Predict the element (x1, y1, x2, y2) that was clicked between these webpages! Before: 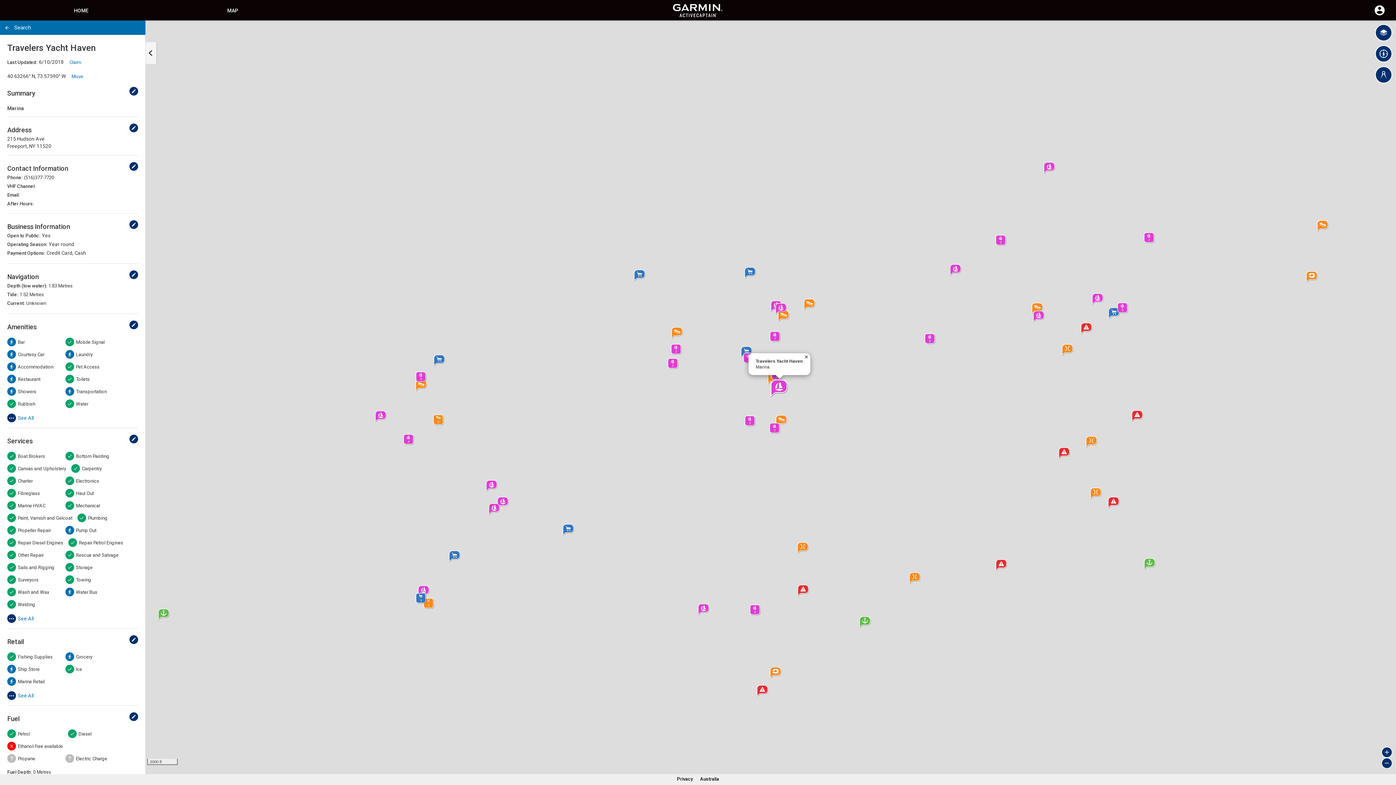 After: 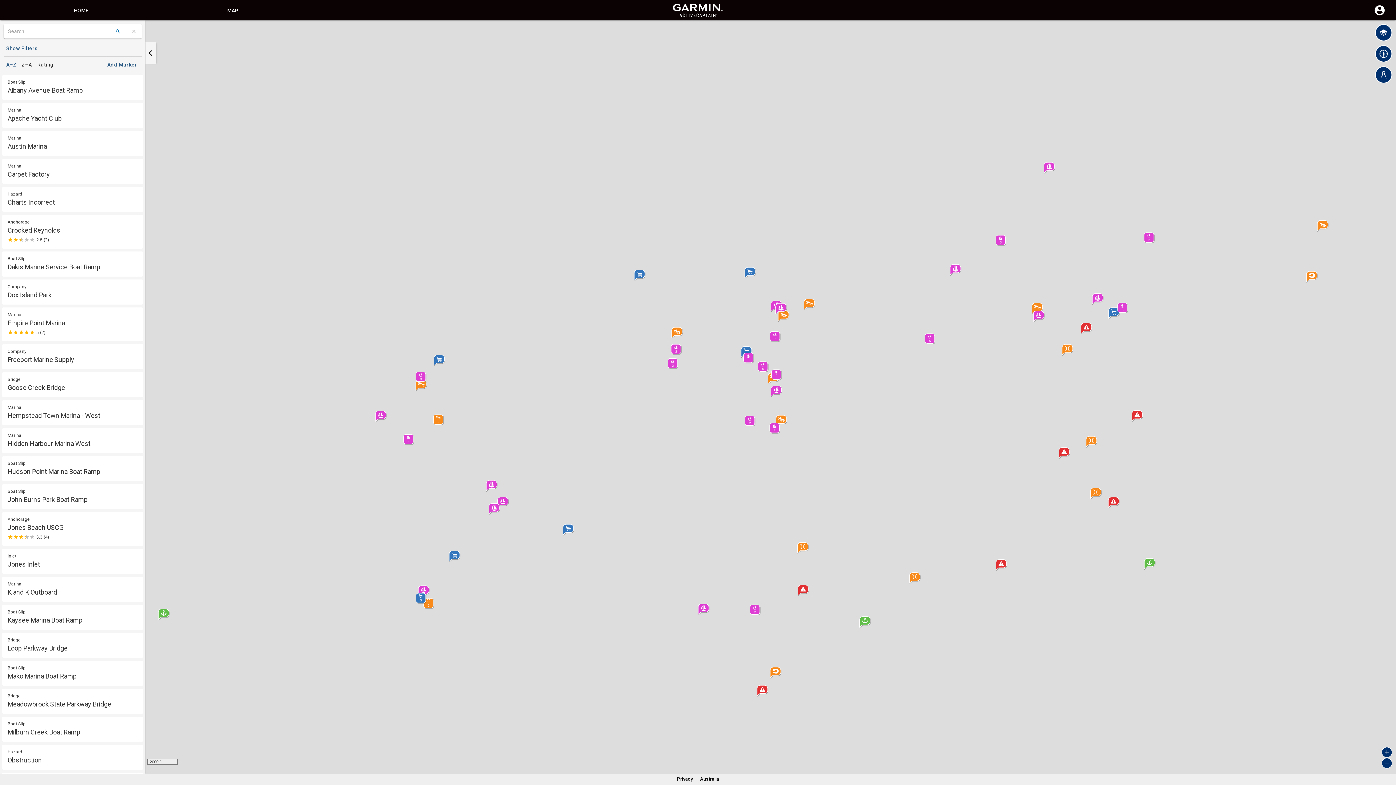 Action: bbox: (227, 7, 238, 13) label: MAP